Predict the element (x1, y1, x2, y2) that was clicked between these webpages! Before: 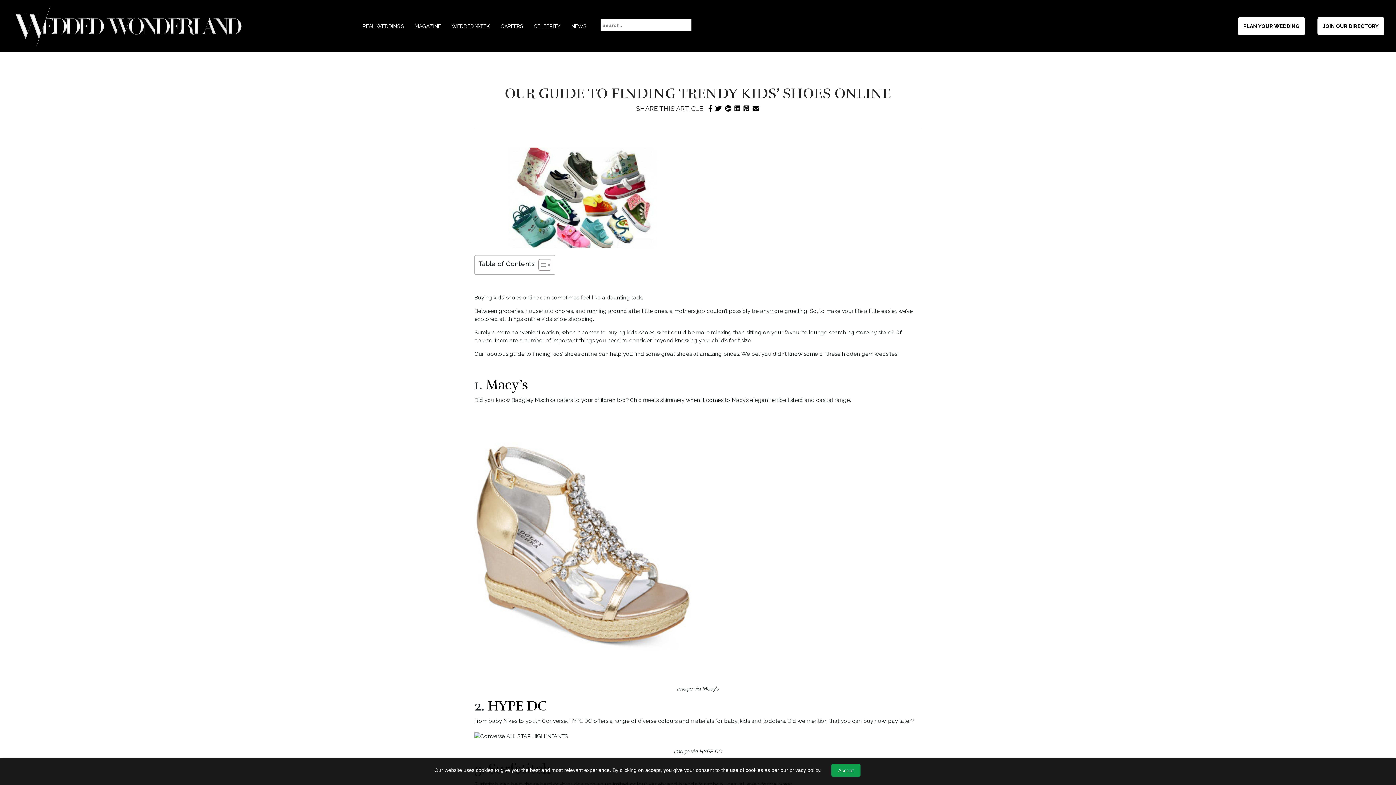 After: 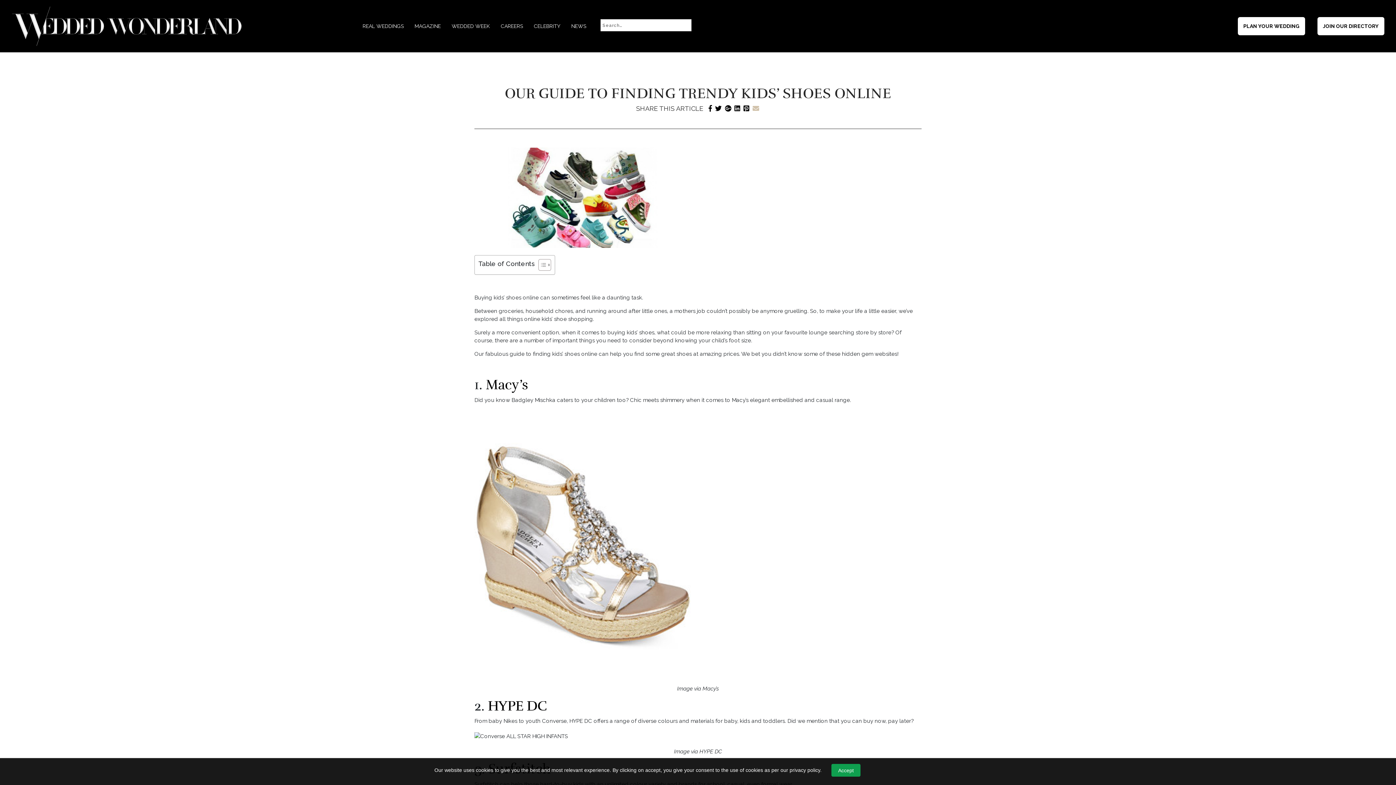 Action: bbox: (752, 104, 759, 112)